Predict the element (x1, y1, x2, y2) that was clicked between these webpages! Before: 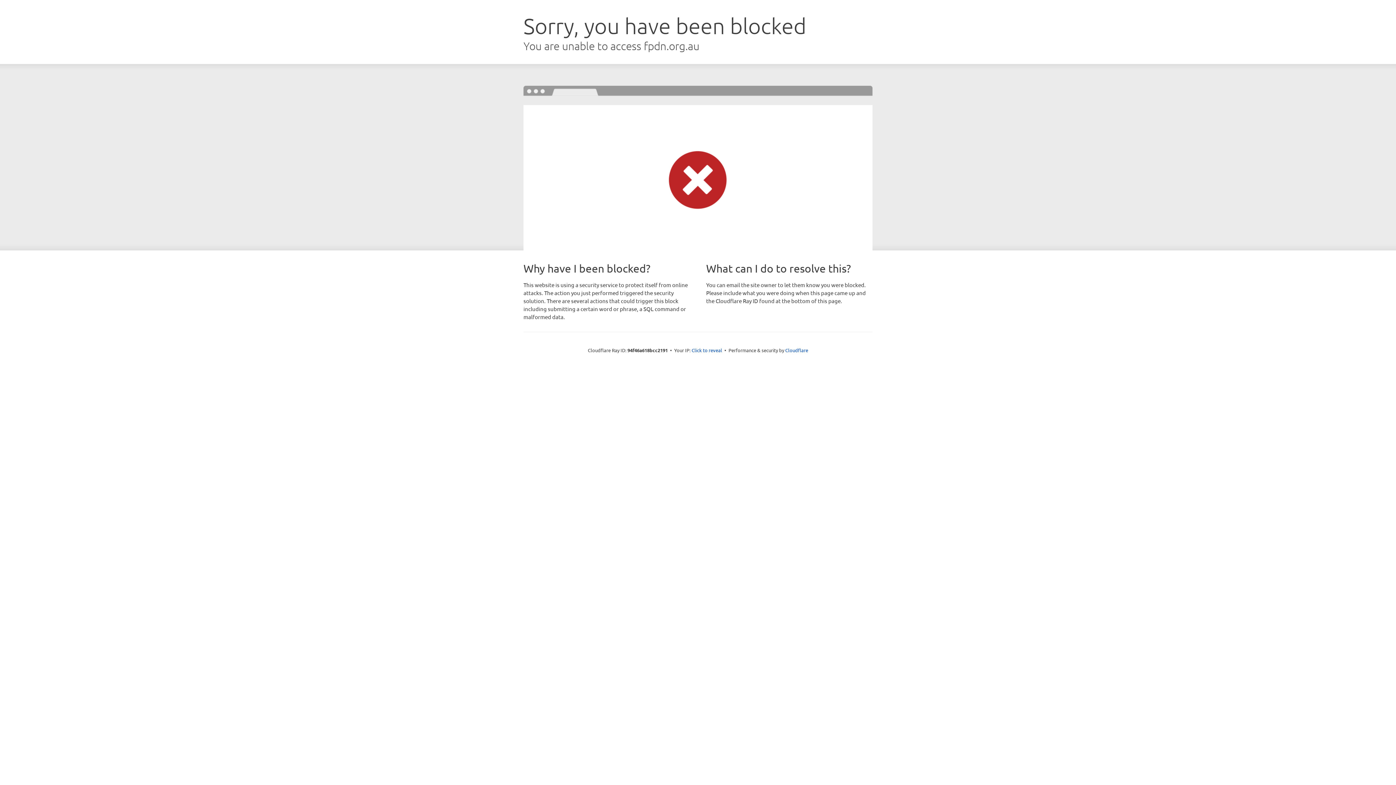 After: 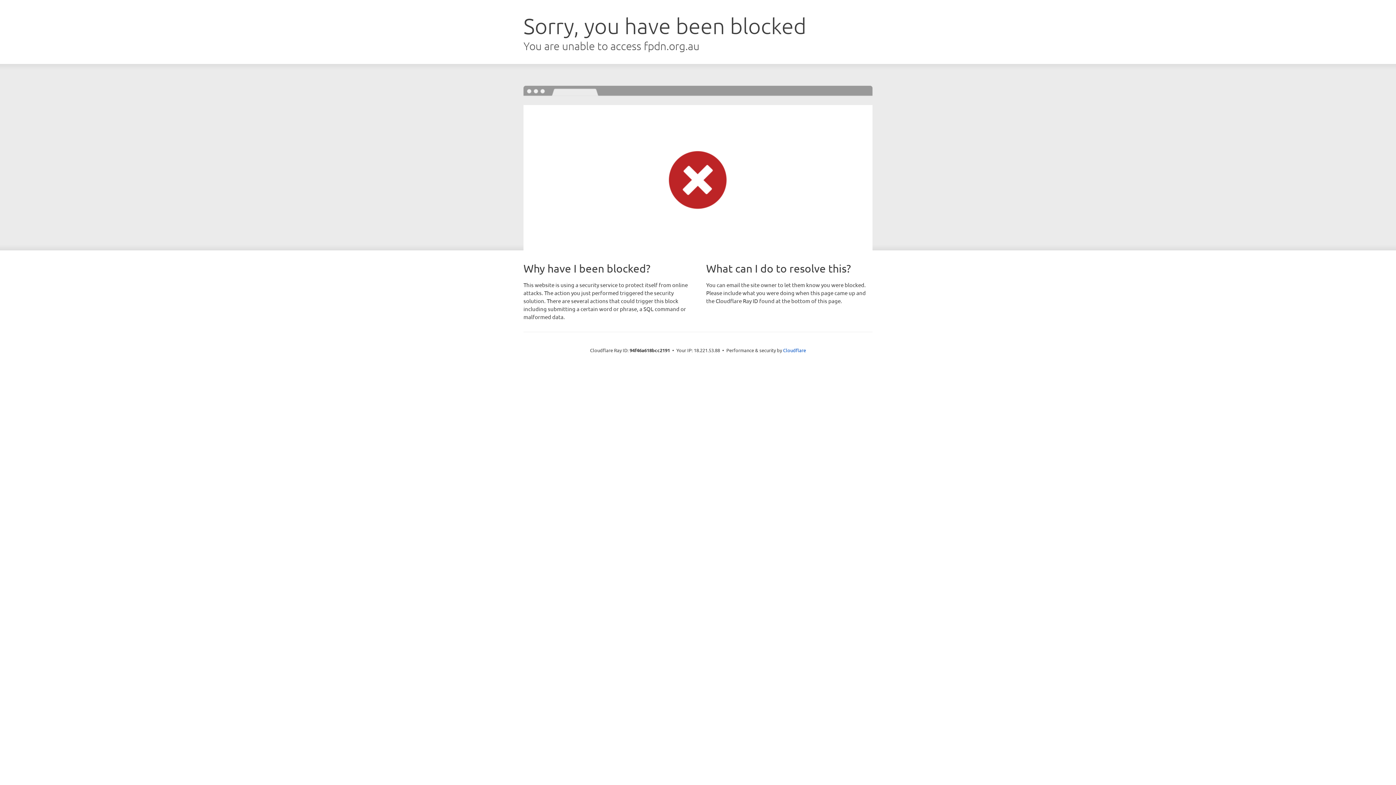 Action: bbox: (691, 346, 722, 353) label: Click to reveal